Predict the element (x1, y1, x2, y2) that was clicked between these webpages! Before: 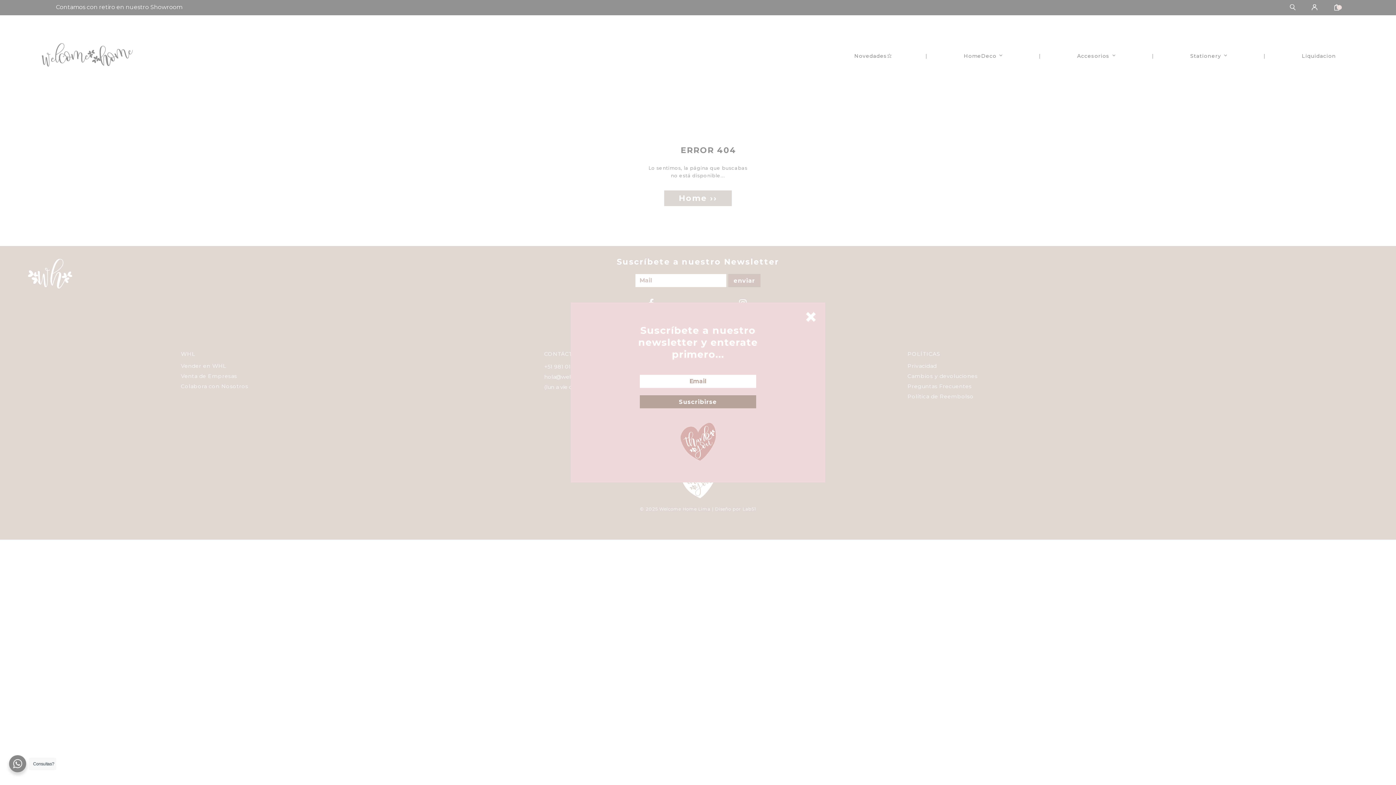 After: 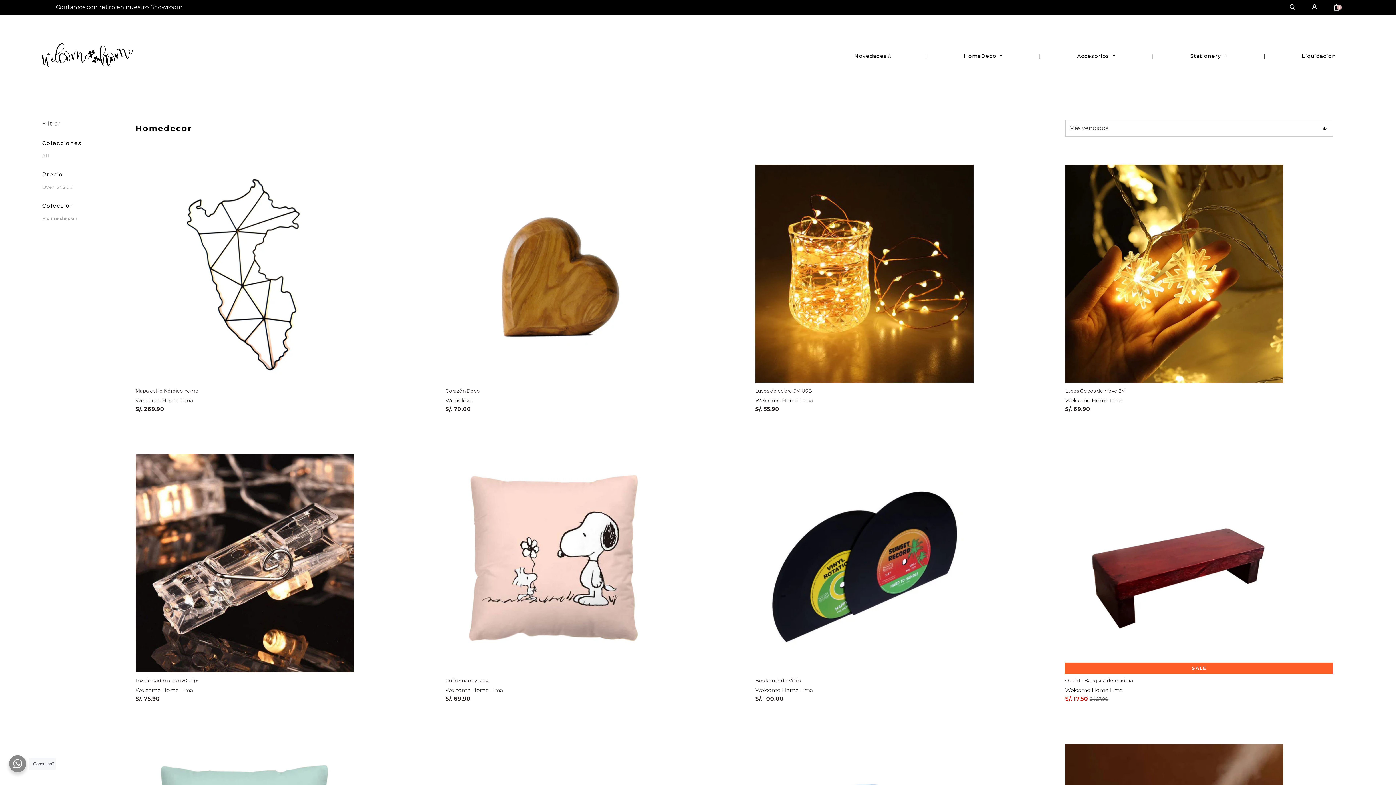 Action: label: HomeDeco bbox: (963, 52, 1006, 59)